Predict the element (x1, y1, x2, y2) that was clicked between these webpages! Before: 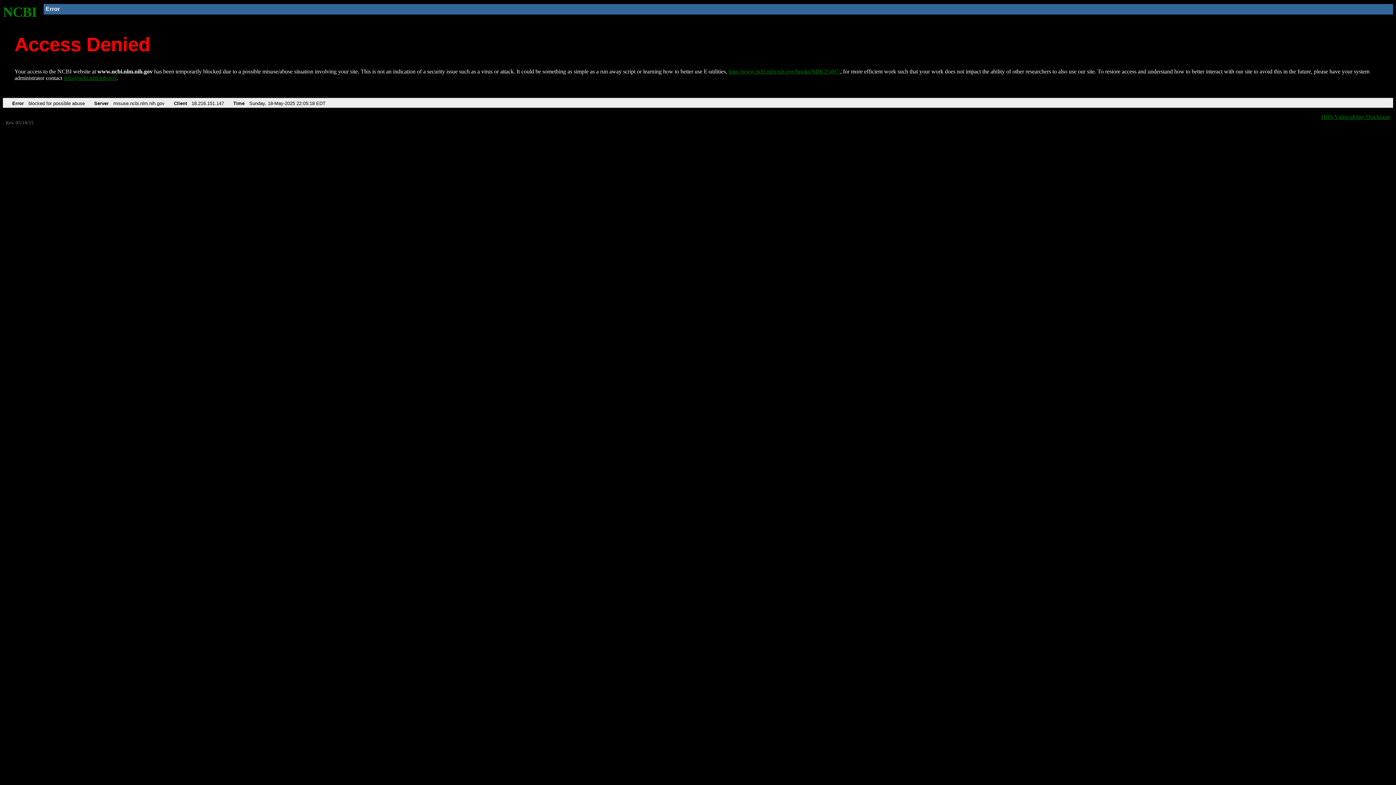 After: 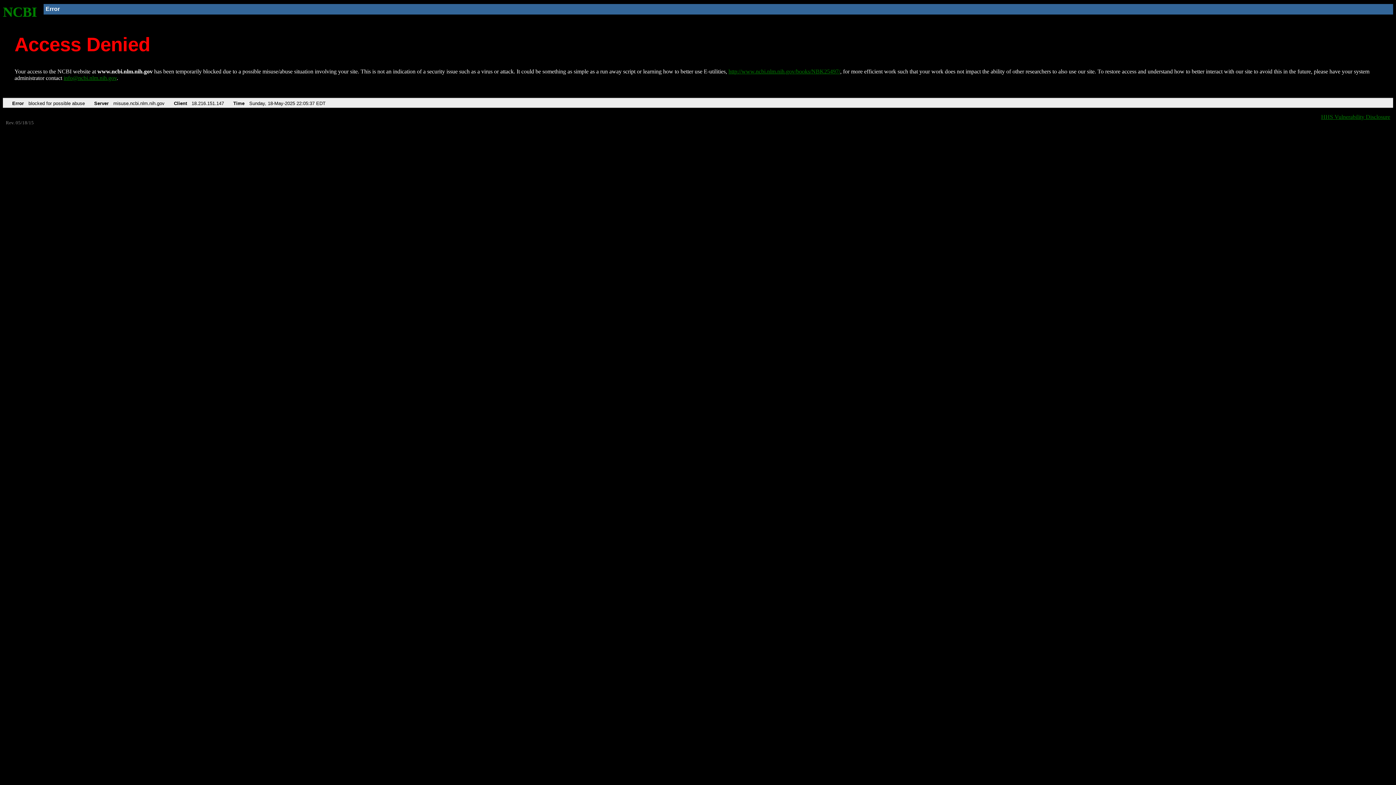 Action: label: NCBI bbox: (2, 4, 37, 19)